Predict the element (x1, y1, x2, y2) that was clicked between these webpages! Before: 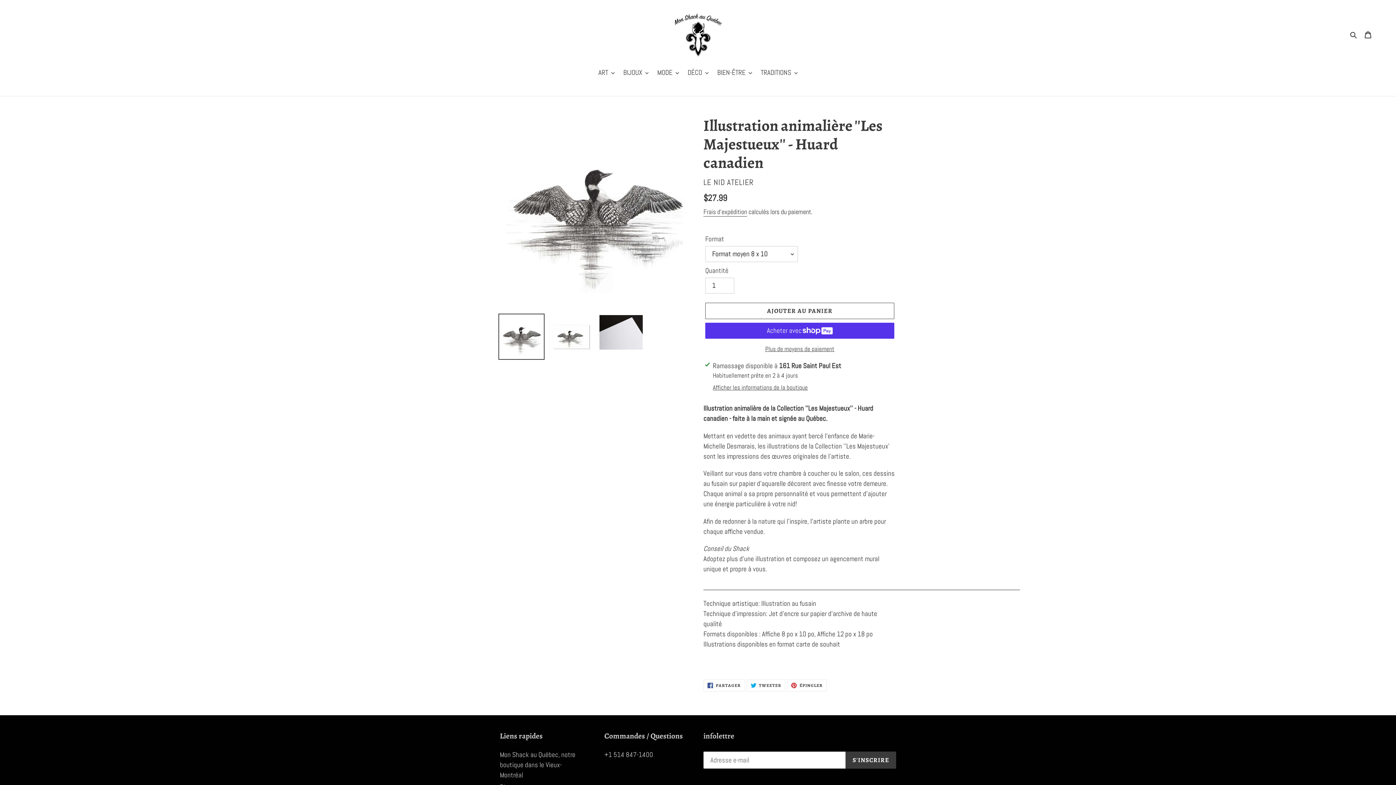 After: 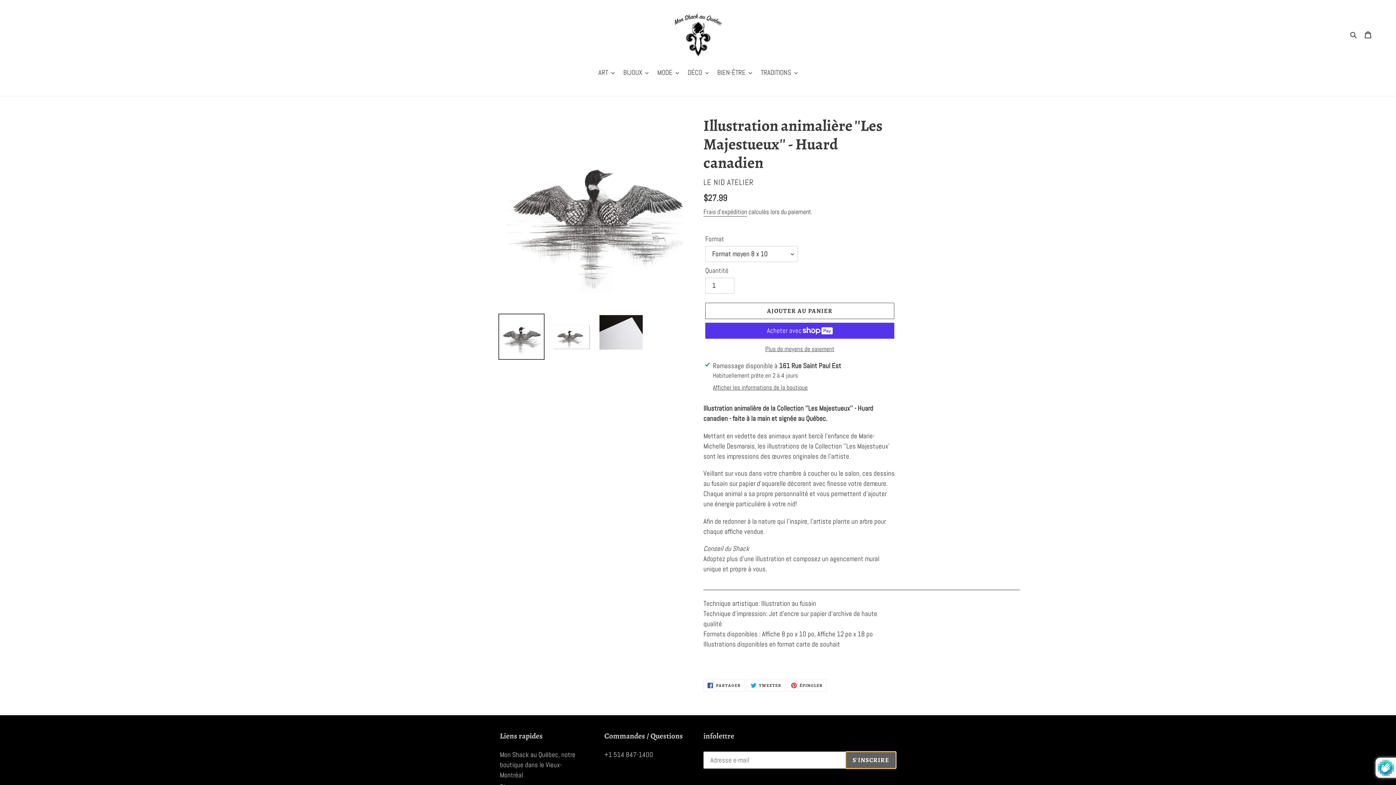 Action: bbox: (845, 752, 896, 769) label: S'INSCRIRE